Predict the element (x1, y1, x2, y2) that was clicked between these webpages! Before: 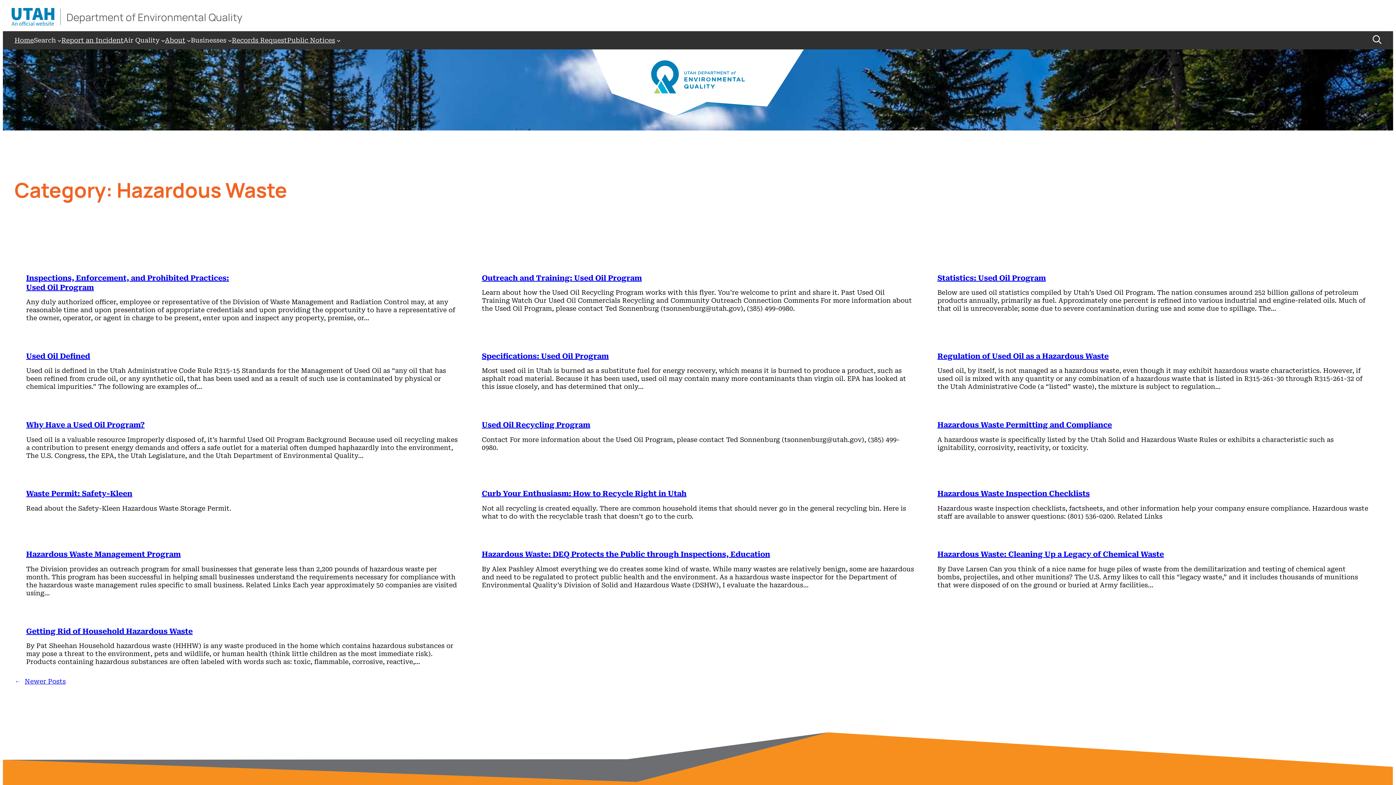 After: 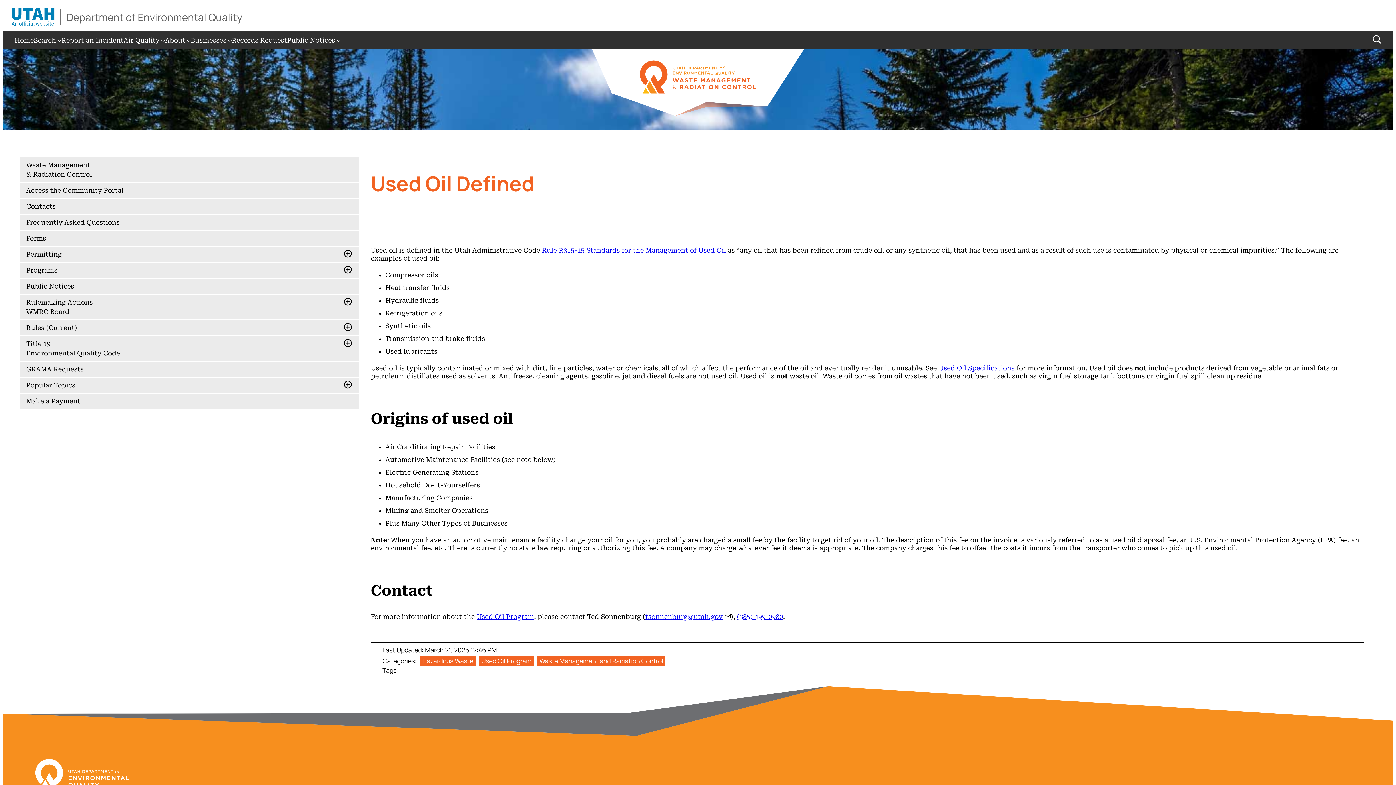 Action: bbox: (26, 351, 90, 360) label: Used Oil Defined